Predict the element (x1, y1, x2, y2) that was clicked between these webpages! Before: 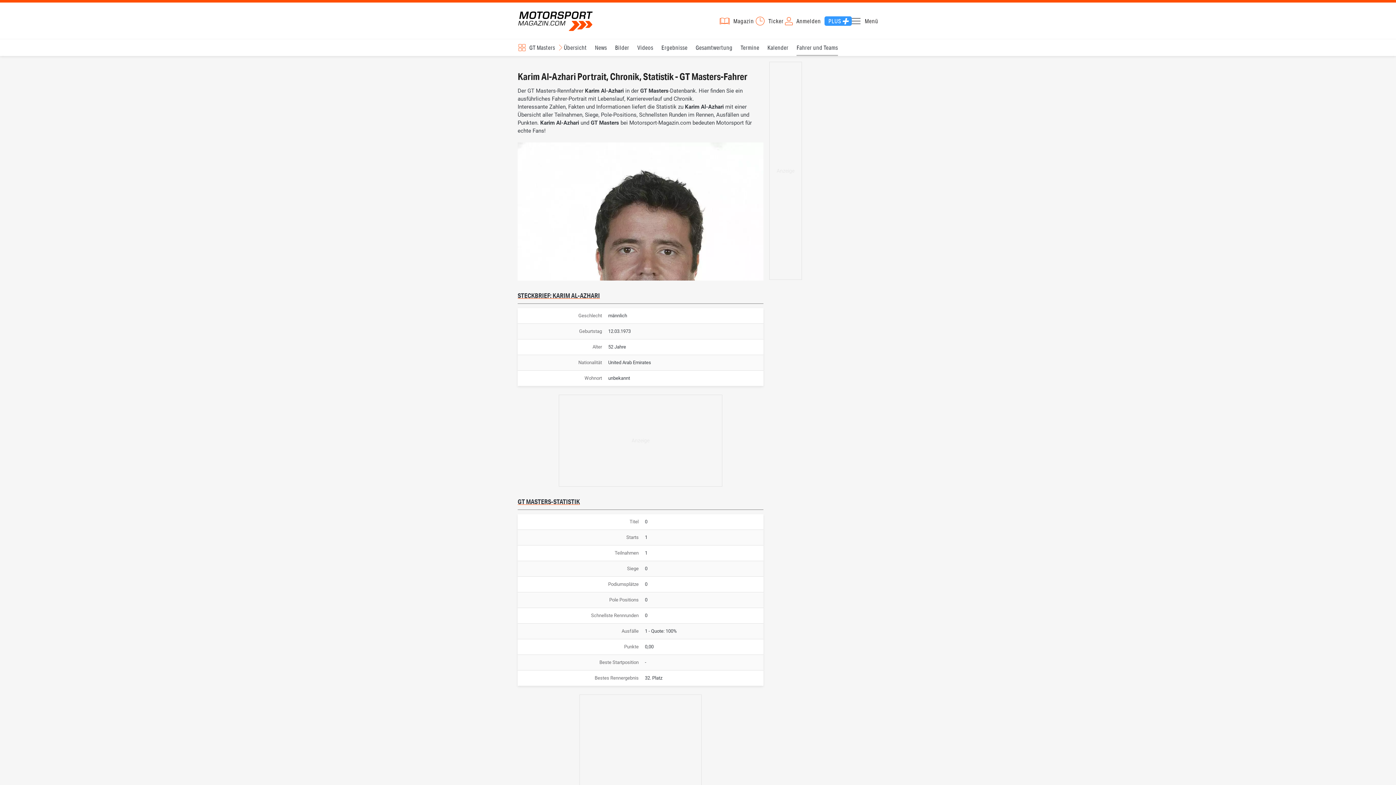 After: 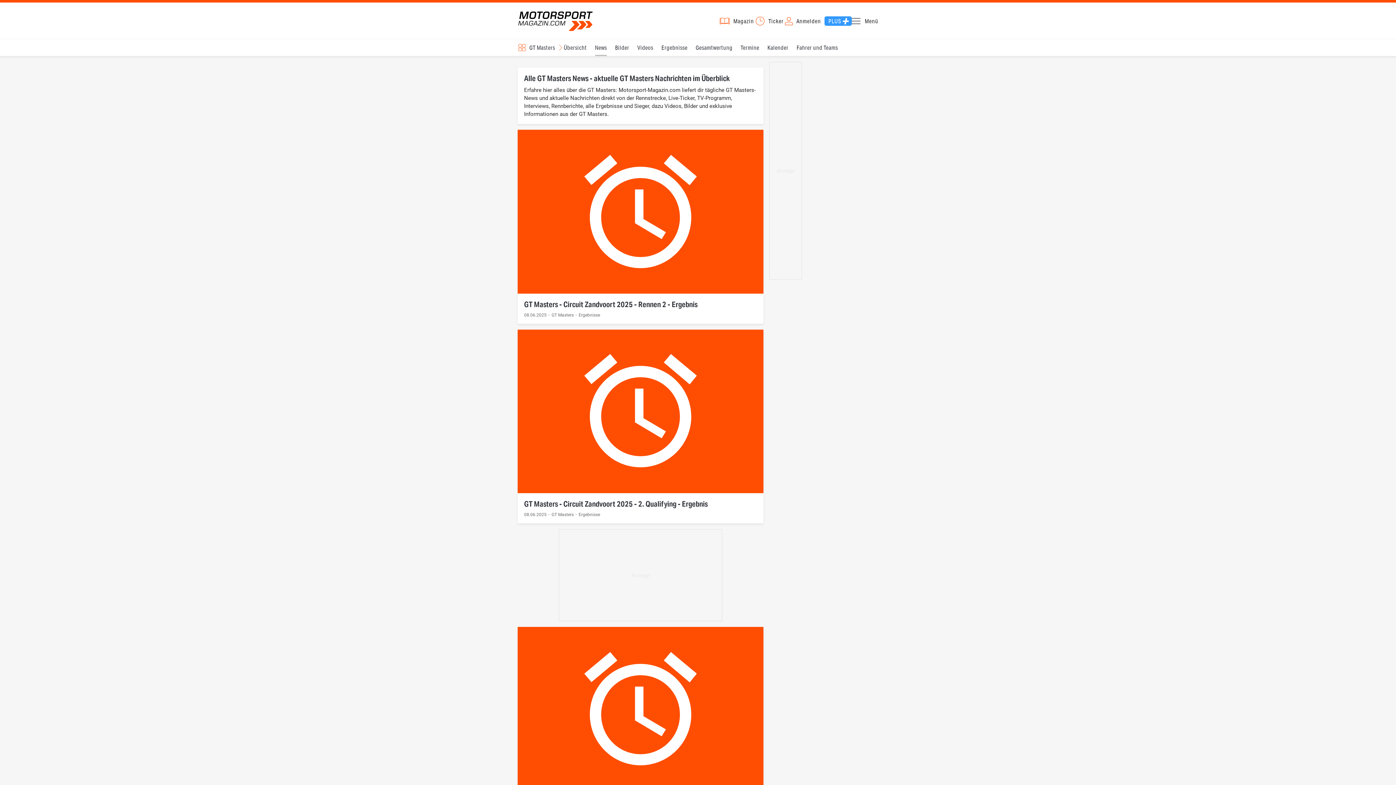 Action: label: News bbox: (595, 39, 607, 56)